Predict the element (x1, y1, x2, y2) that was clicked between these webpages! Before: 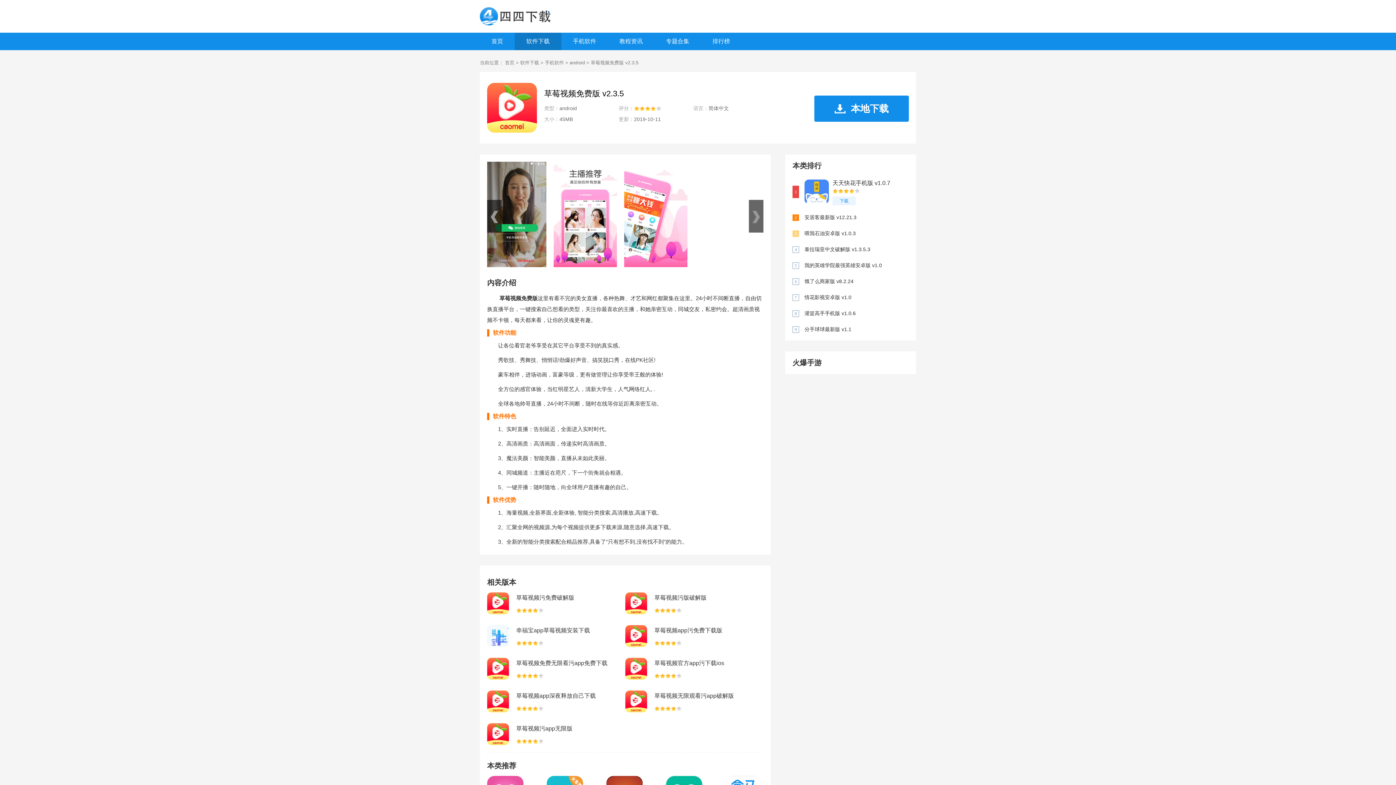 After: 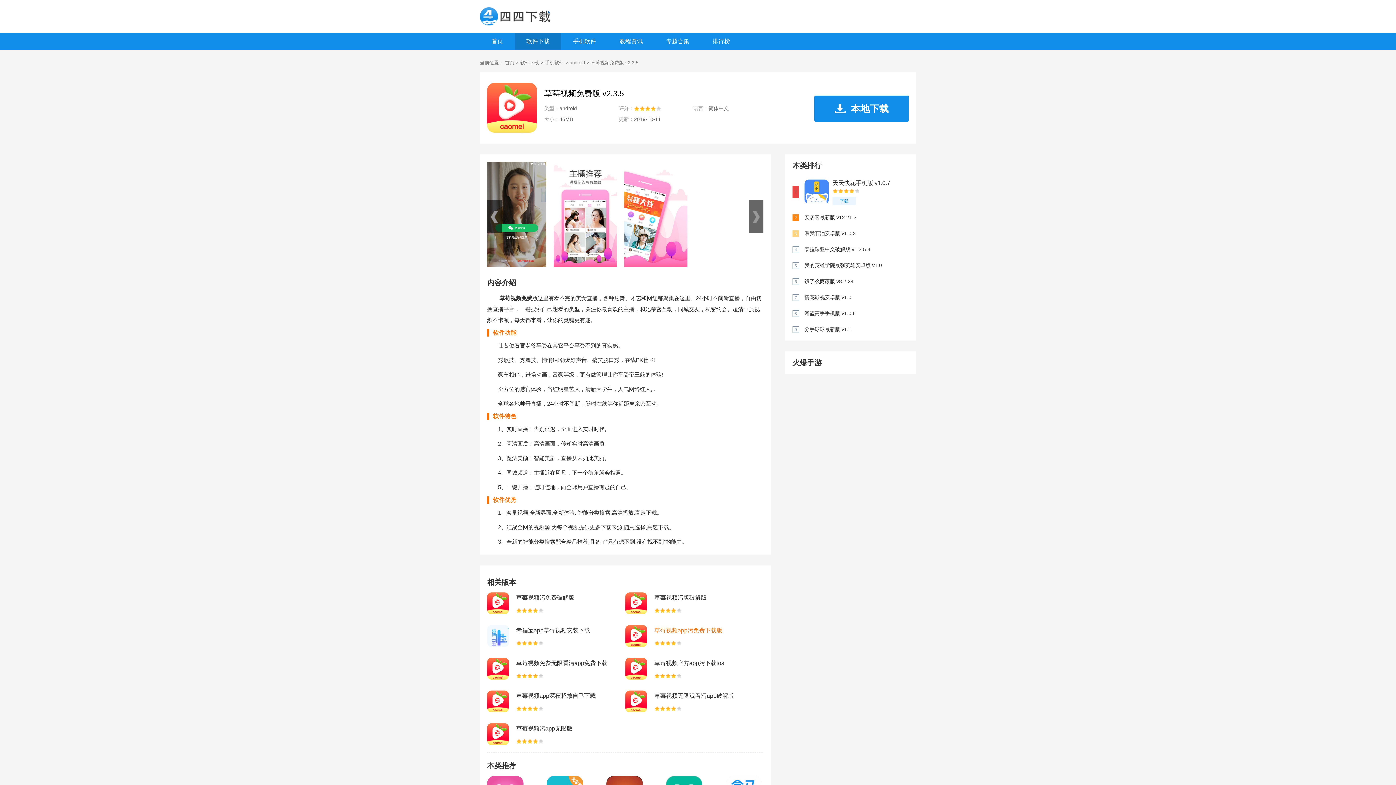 Action: label: 草莓视频app污免费下载版 bbox: (654, 626, 760, 634)